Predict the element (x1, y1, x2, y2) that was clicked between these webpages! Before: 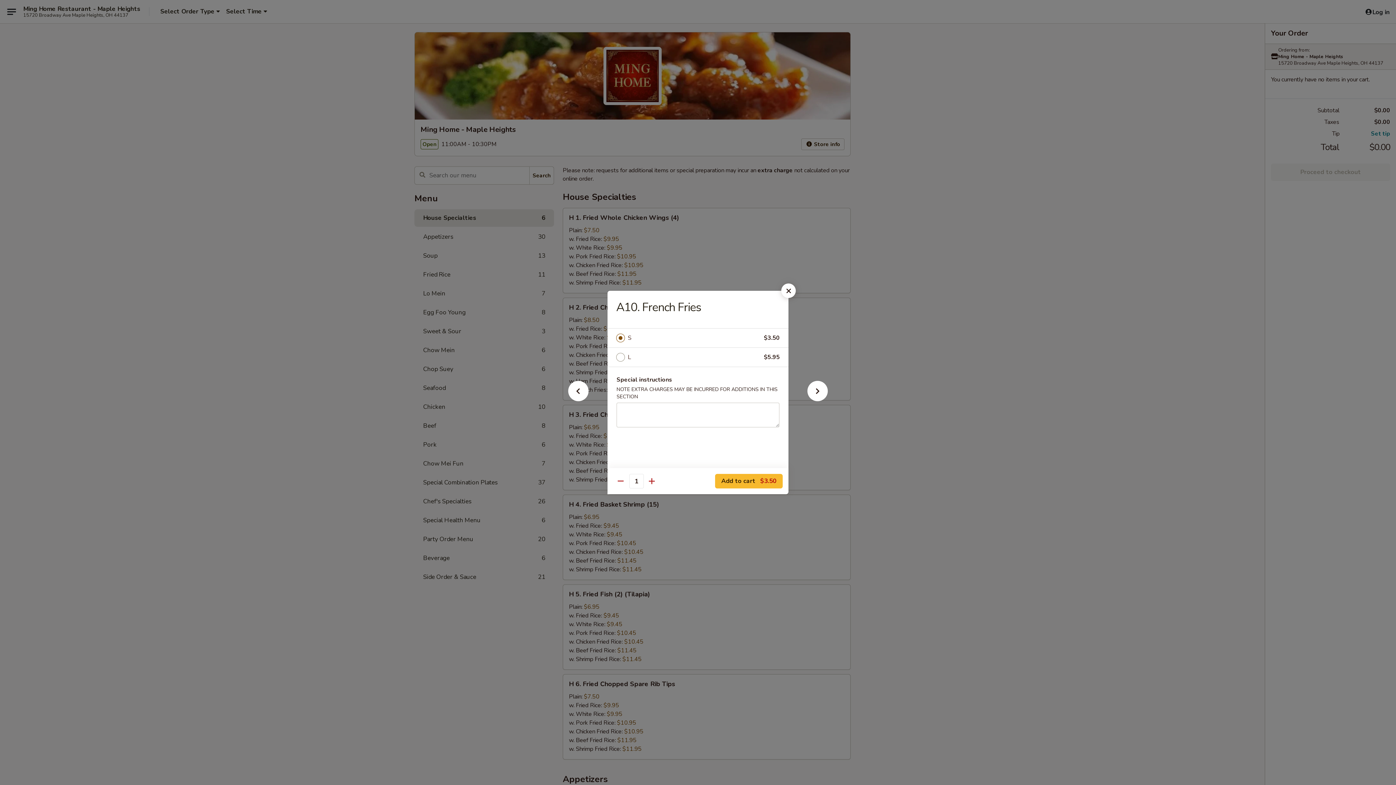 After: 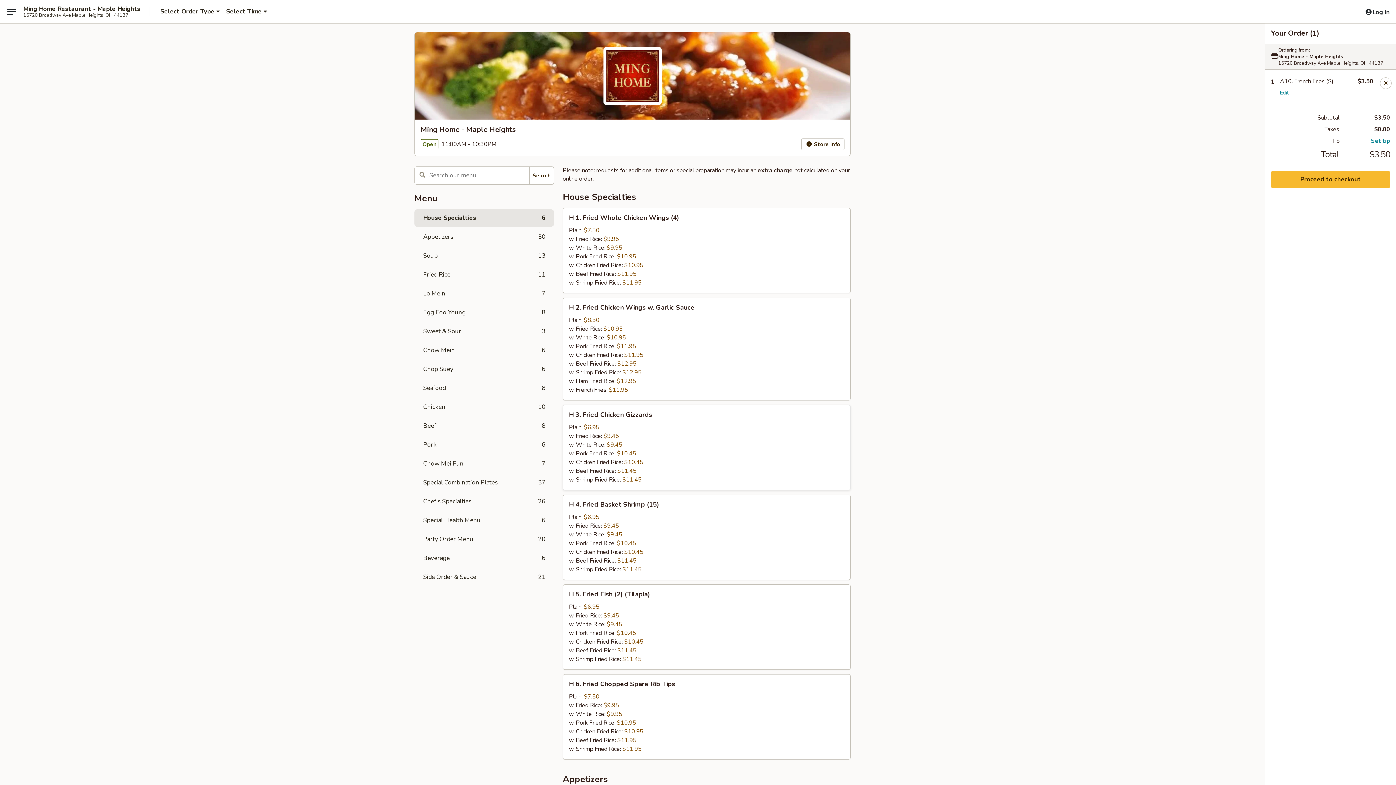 Action: bbox: (715, 474, 782, 488) label: Add to cart $3.50